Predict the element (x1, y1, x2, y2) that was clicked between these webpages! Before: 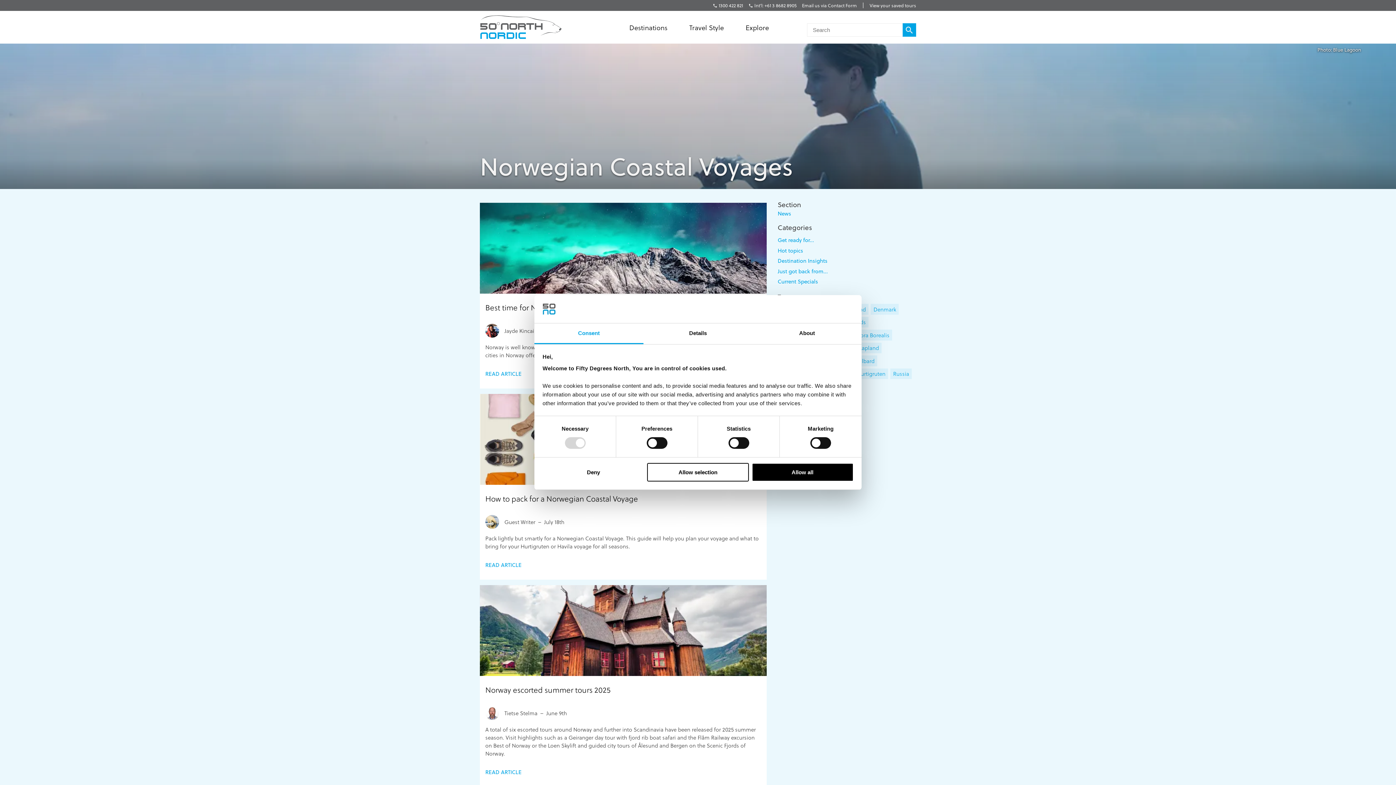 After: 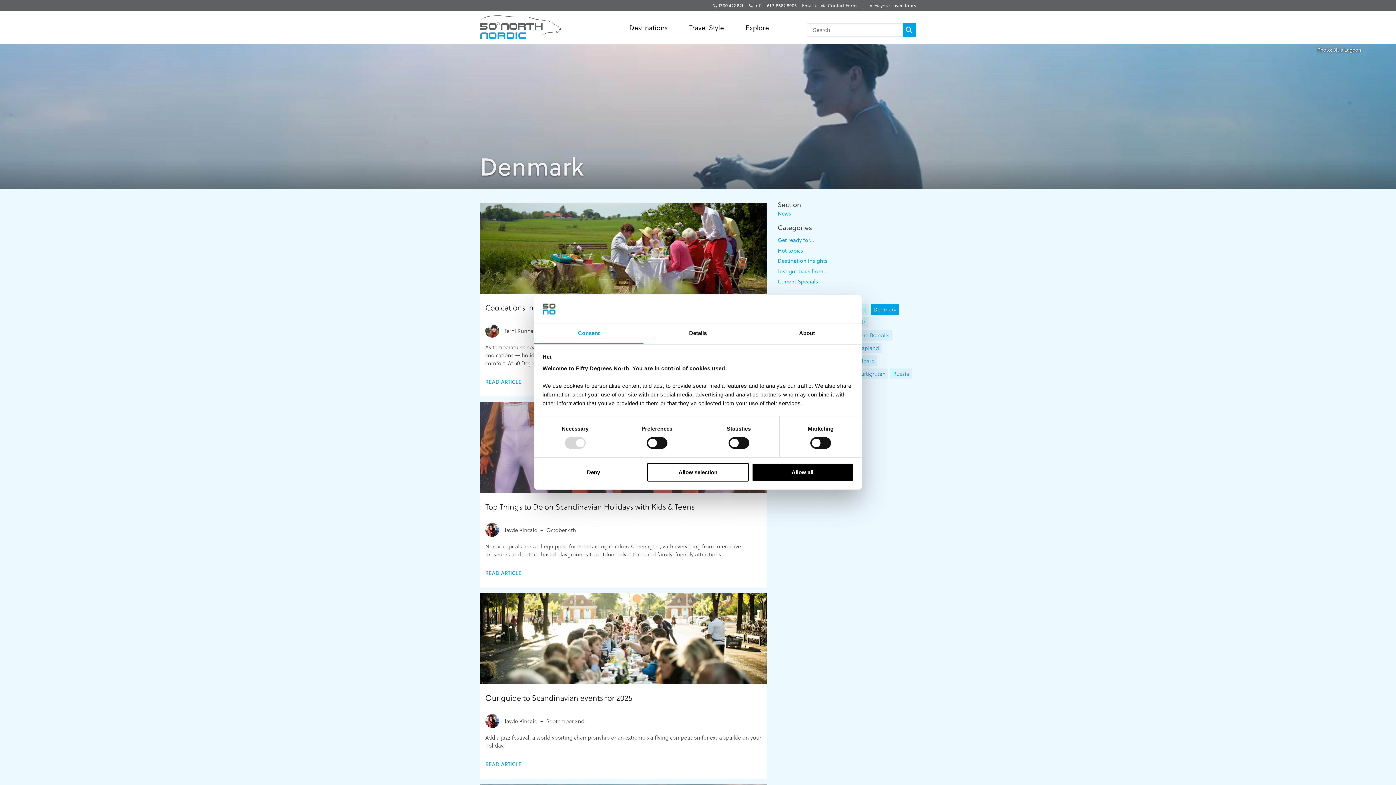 Action: bbox: (870, 304, 898, 314) label: Denmark